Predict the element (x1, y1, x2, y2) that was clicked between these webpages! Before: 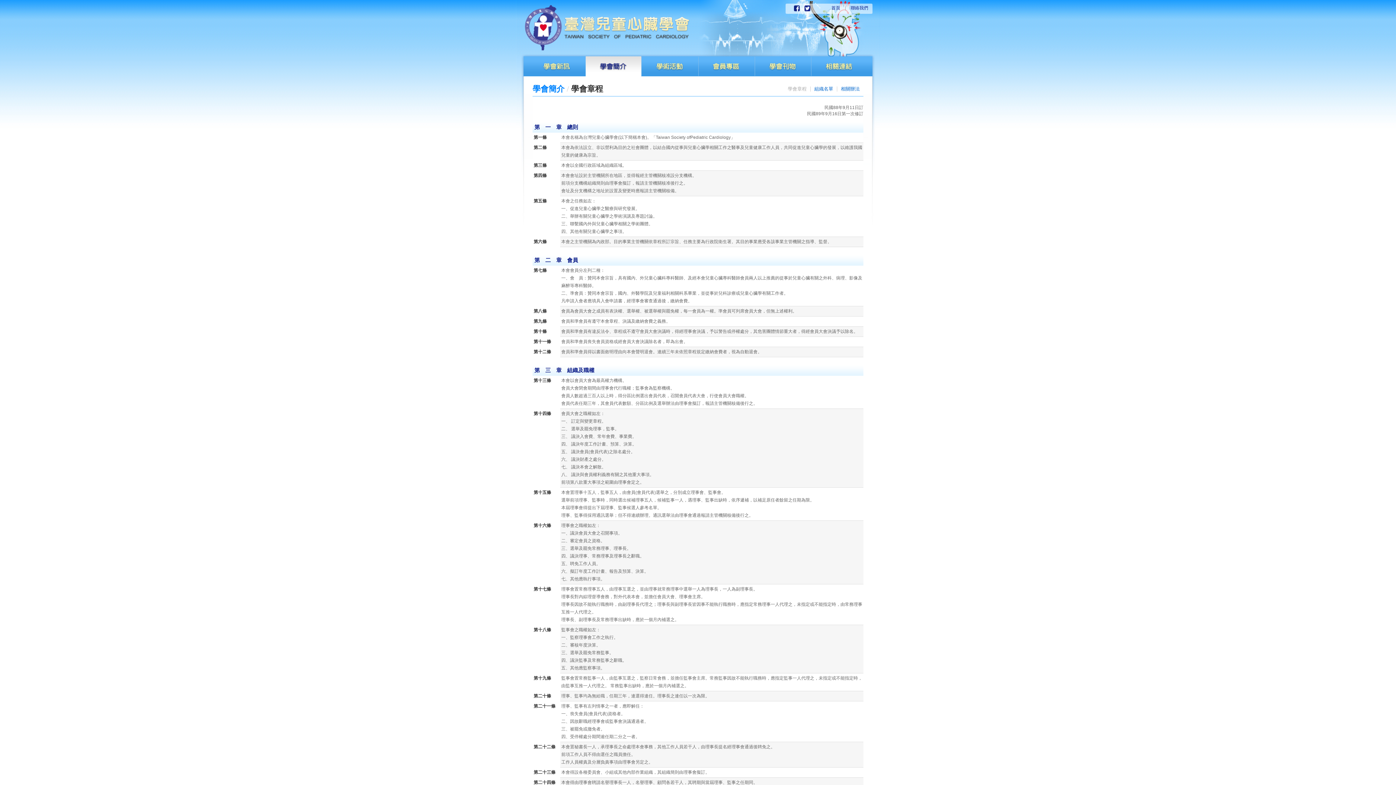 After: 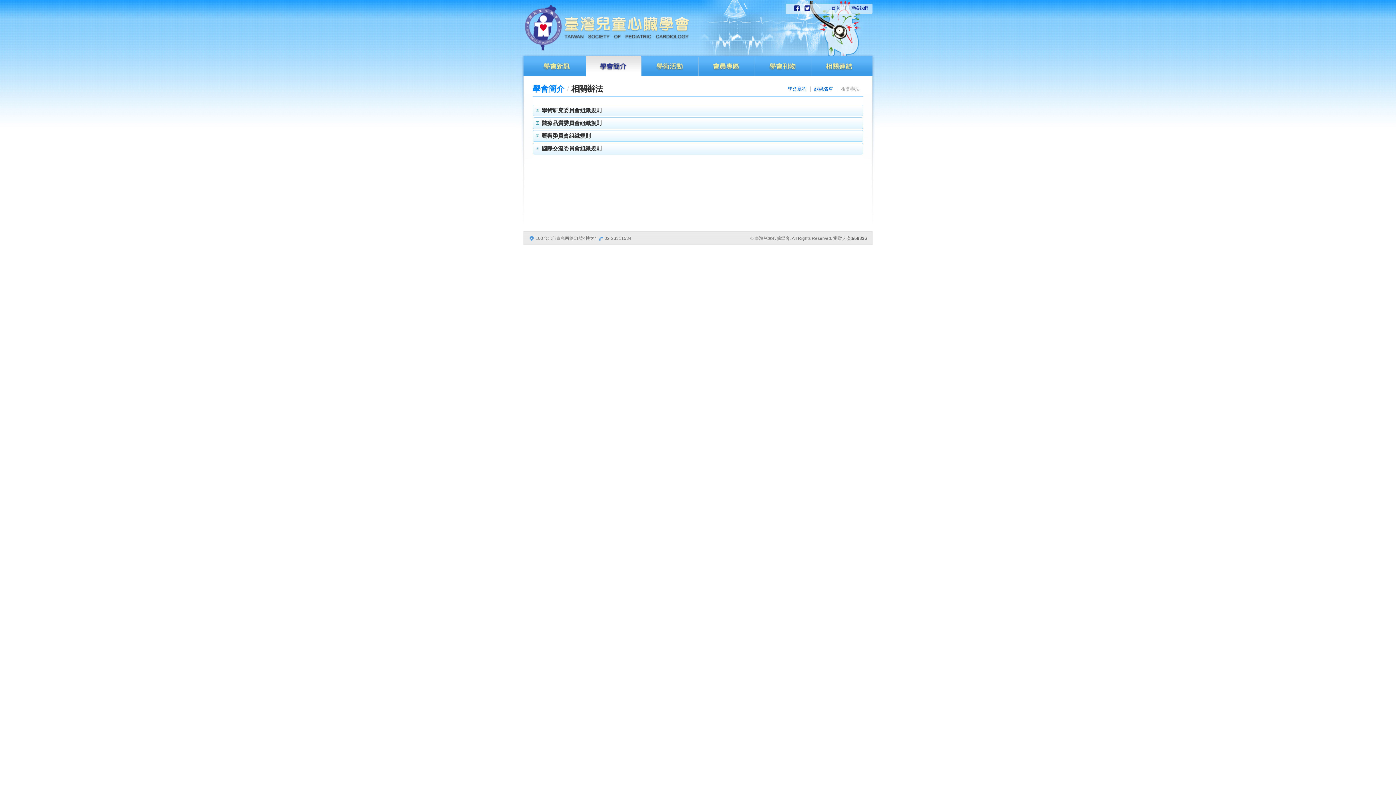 Action: label: 相關辦法 bbox: (841, 86, 860, 91)